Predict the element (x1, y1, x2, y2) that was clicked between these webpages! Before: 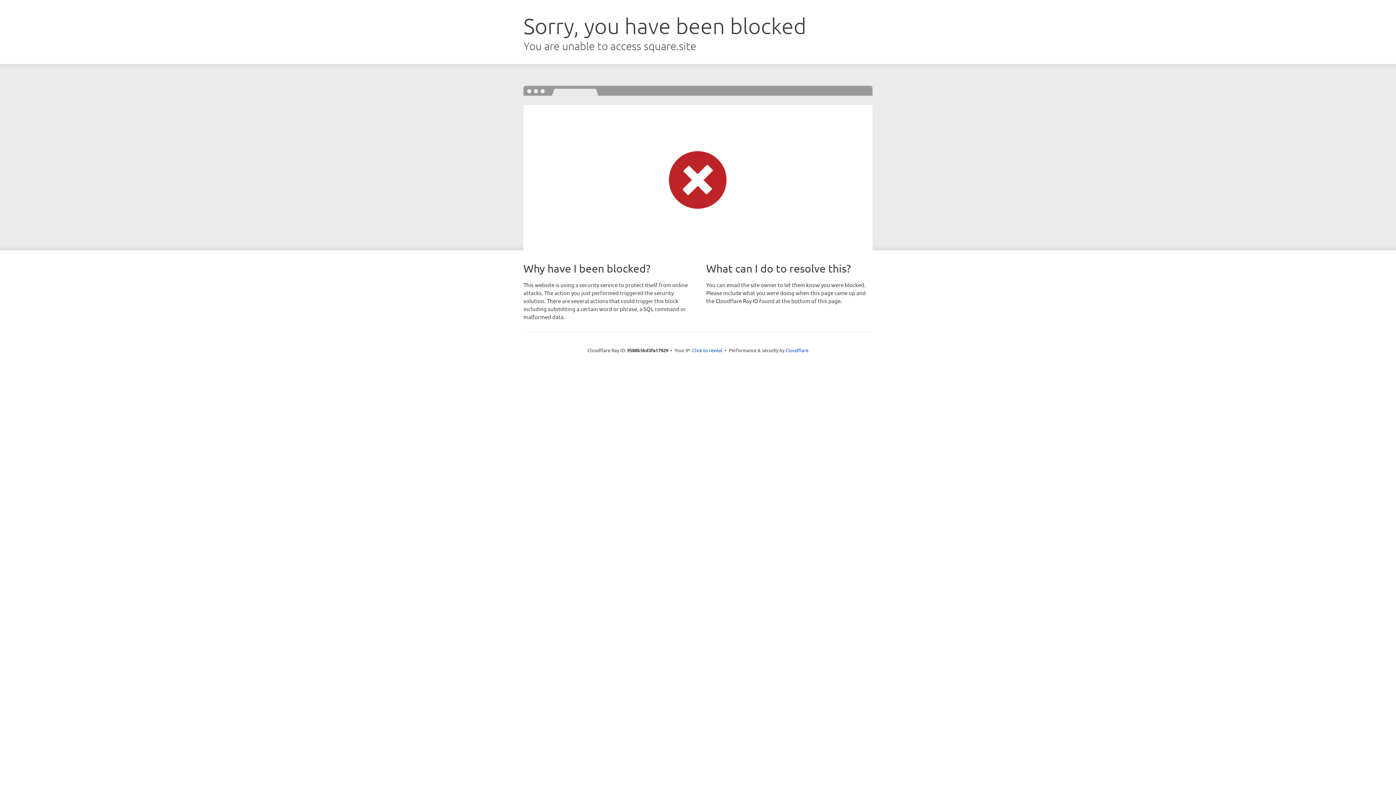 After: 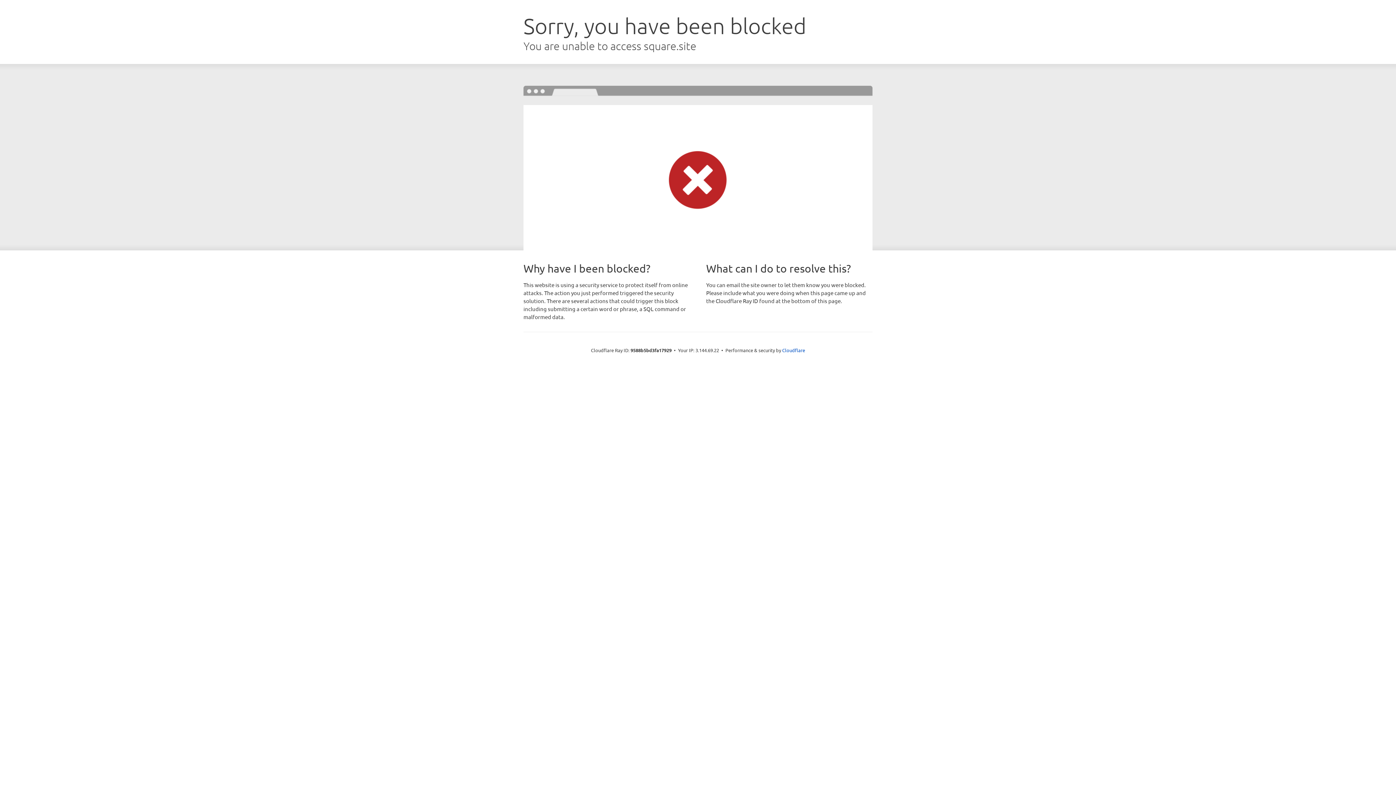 Action: label: Click to reveal bbox: (692, 346, 722, 353)